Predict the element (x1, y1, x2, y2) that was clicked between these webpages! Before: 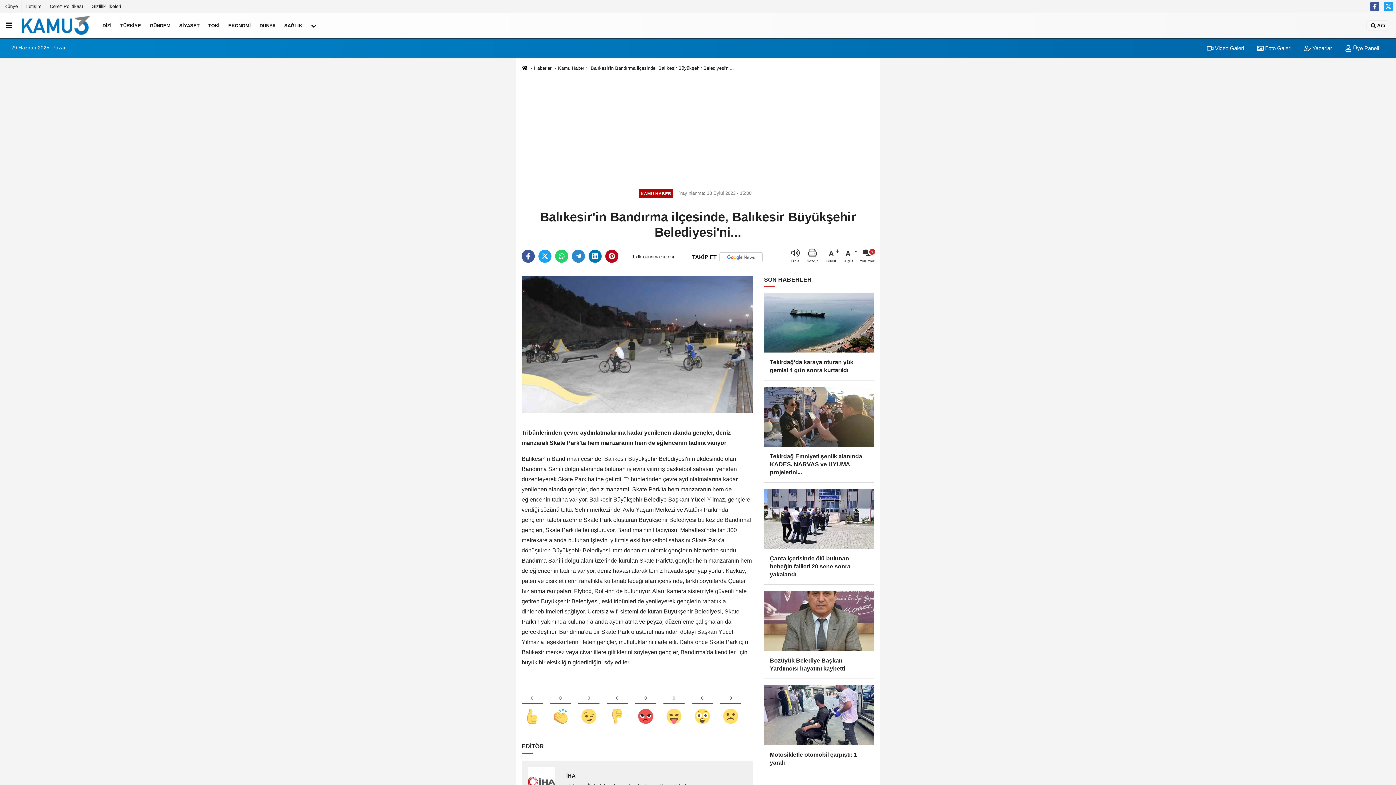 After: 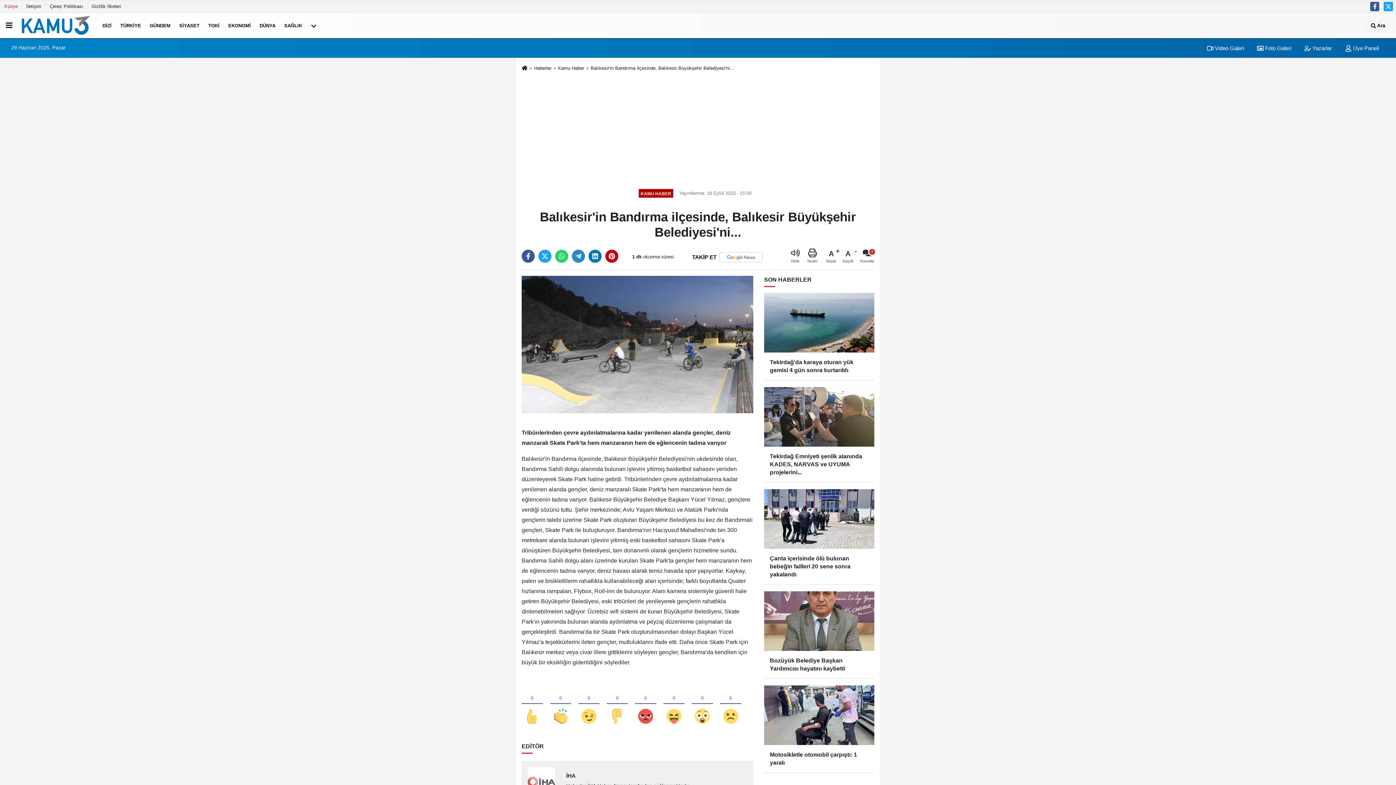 Action: label: Künye bbox: (0, 0, 21, 12)